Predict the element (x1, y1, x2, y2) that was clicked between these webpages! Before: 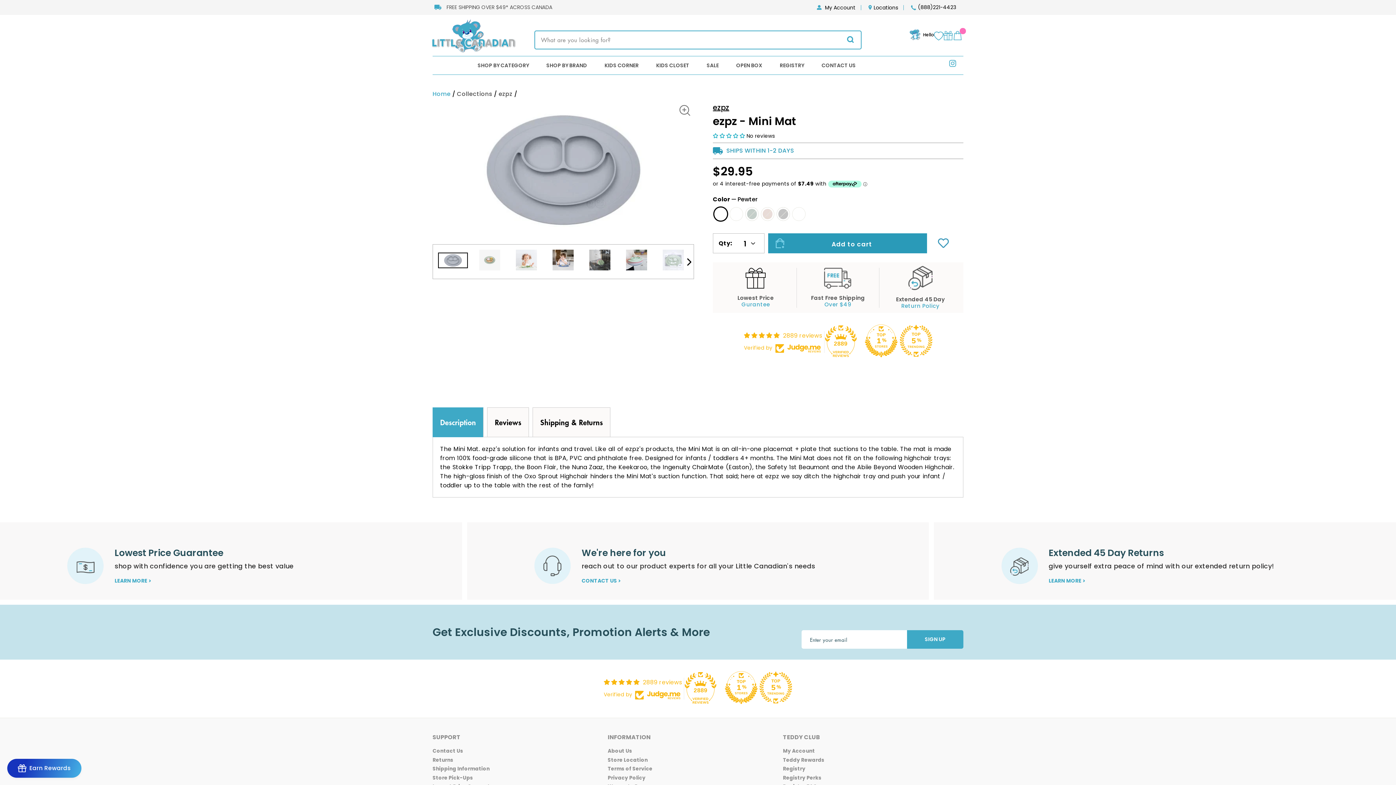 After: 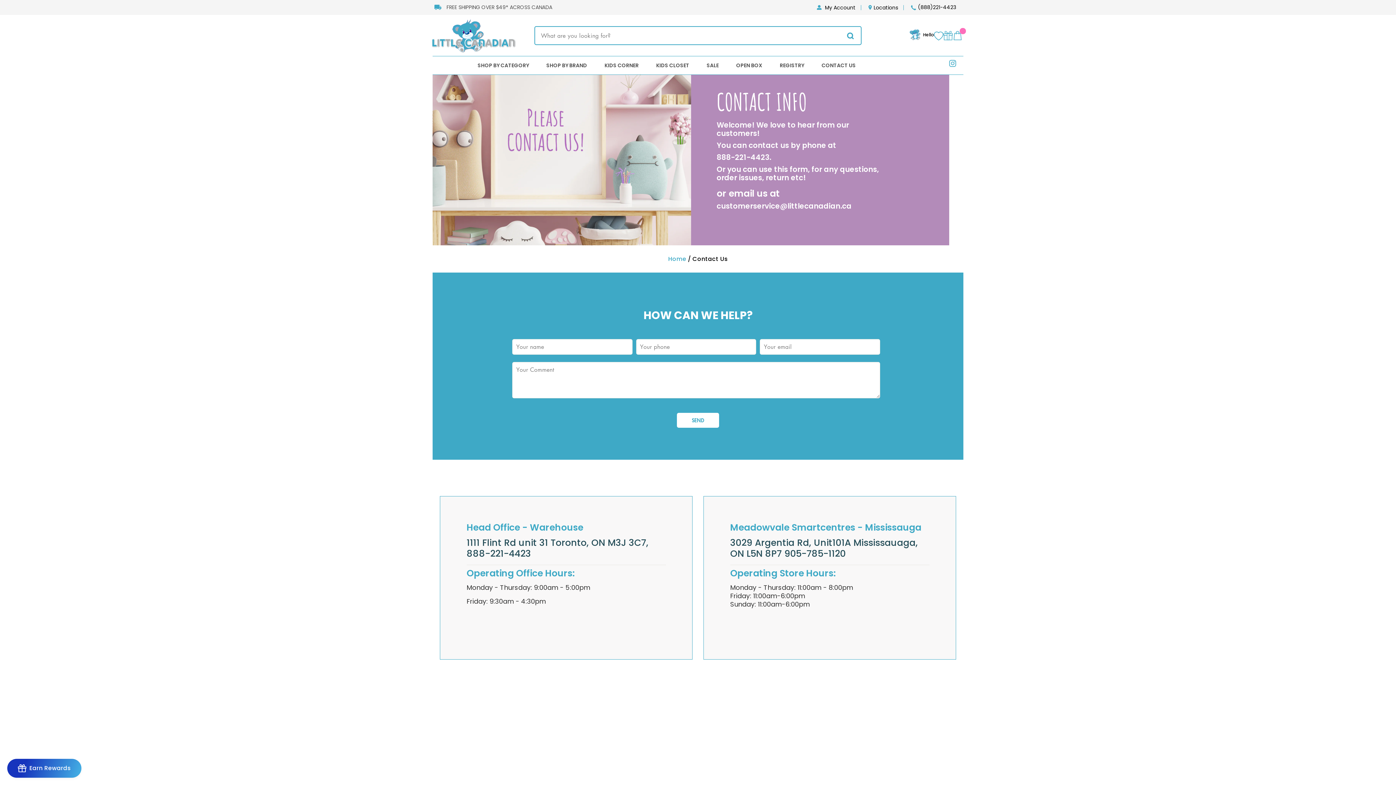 Action: label: Store Location bbox: (607, 756, 647, 764)